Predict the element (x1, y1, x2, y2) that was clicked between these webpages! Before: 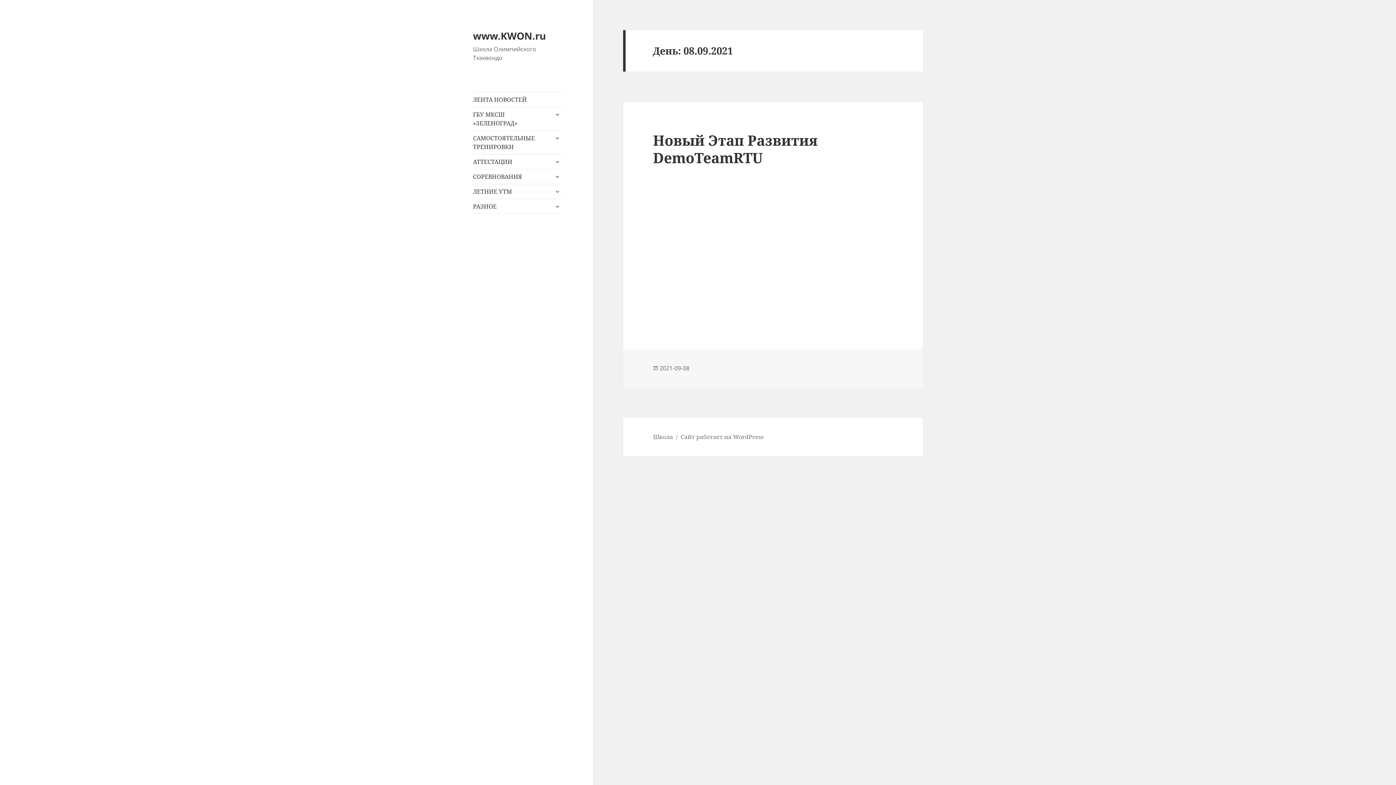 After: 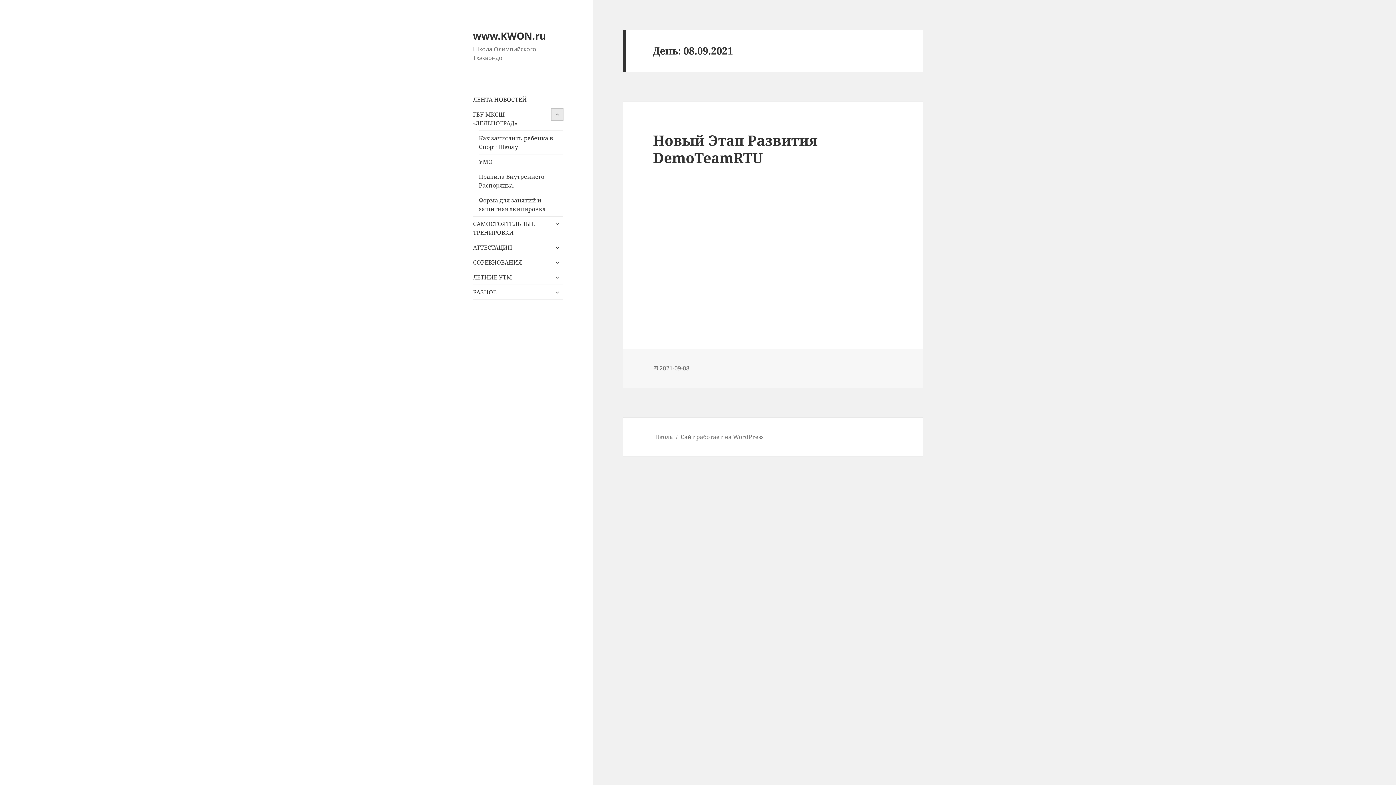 Action: bbox: (551, 108, 563, 120) label: раскрыть дочернее меню